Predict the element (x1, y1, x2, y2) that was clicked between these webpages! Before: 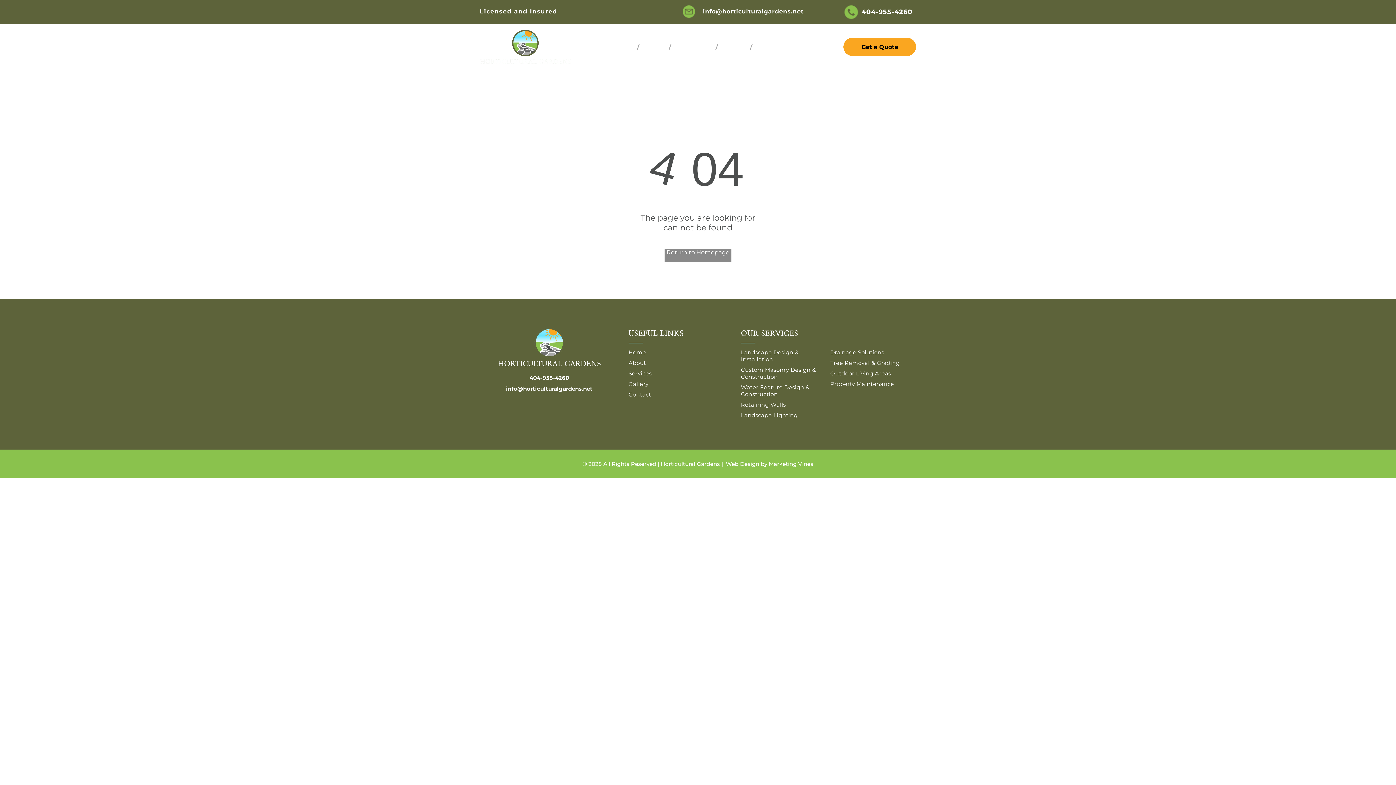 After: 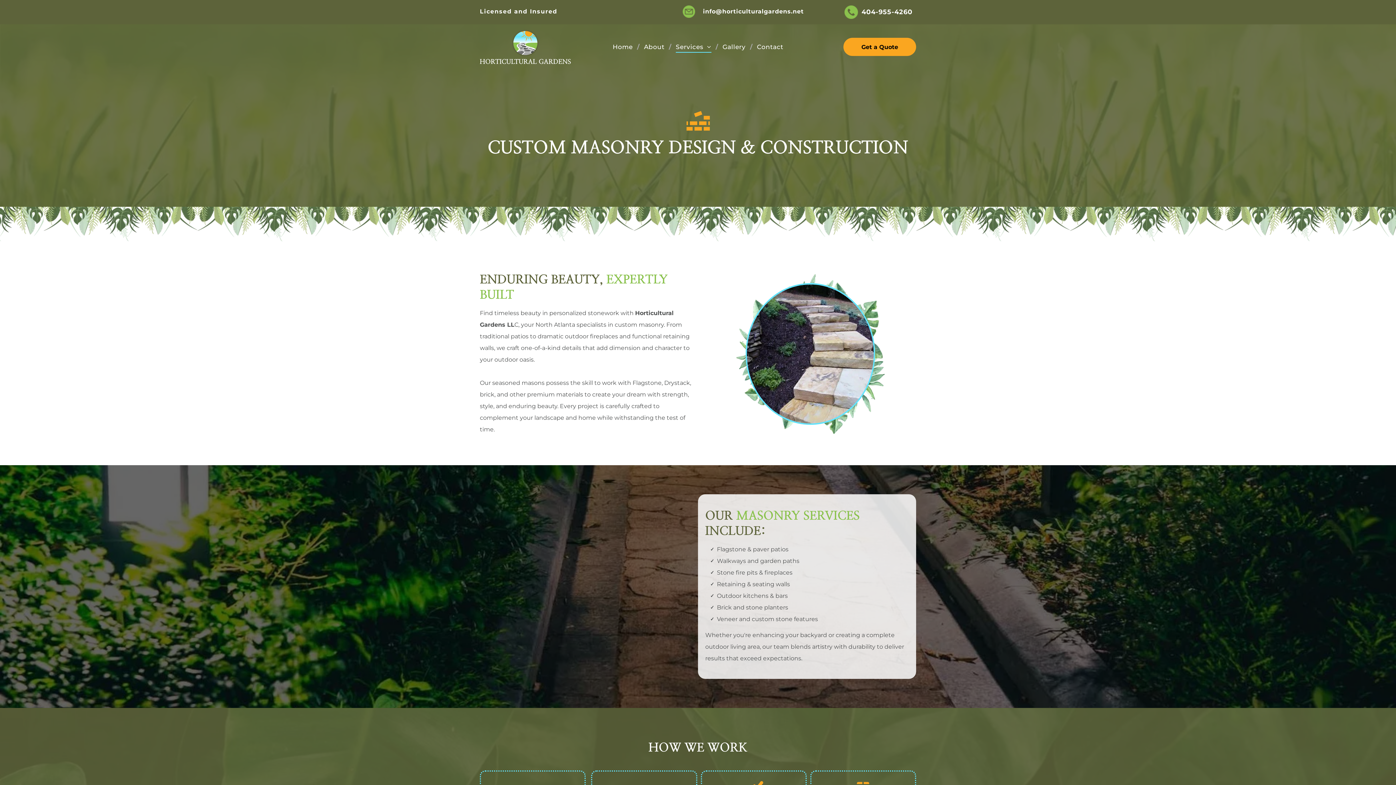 Action: label: Custom Masonry Design & Construction bbox: (741, 364, 826, 382)